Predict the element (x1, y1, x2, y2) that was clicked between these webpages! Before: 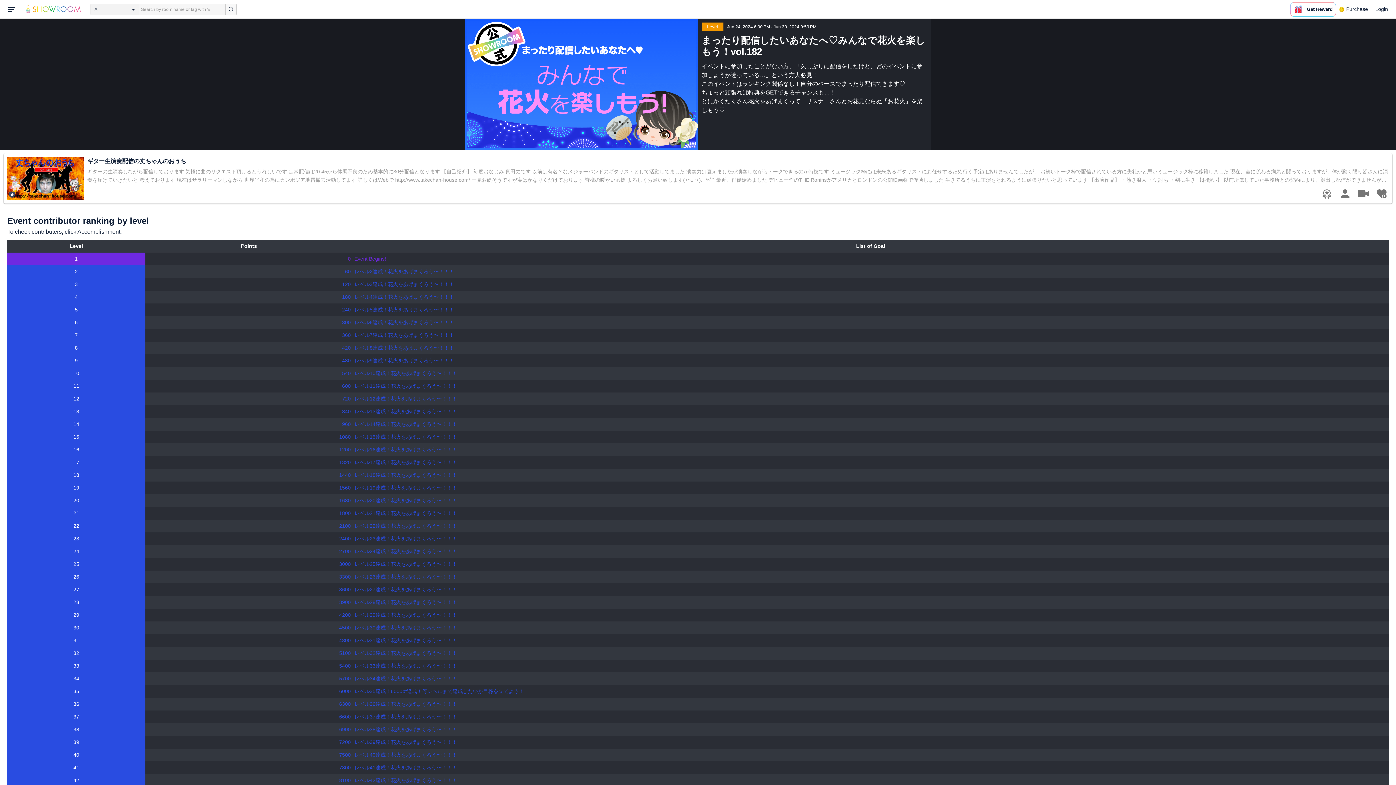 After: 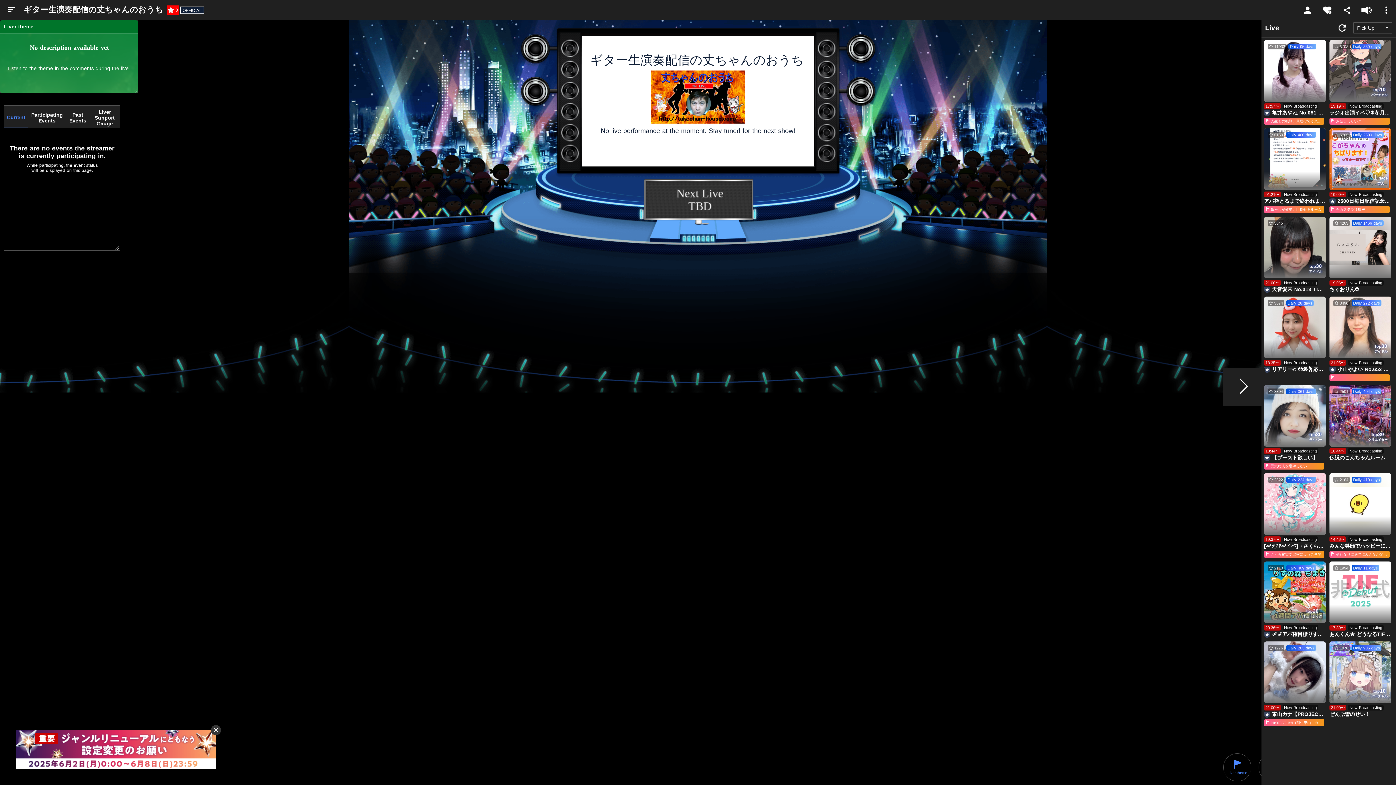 Action: bbox: (1354, 186, 1372, 200)